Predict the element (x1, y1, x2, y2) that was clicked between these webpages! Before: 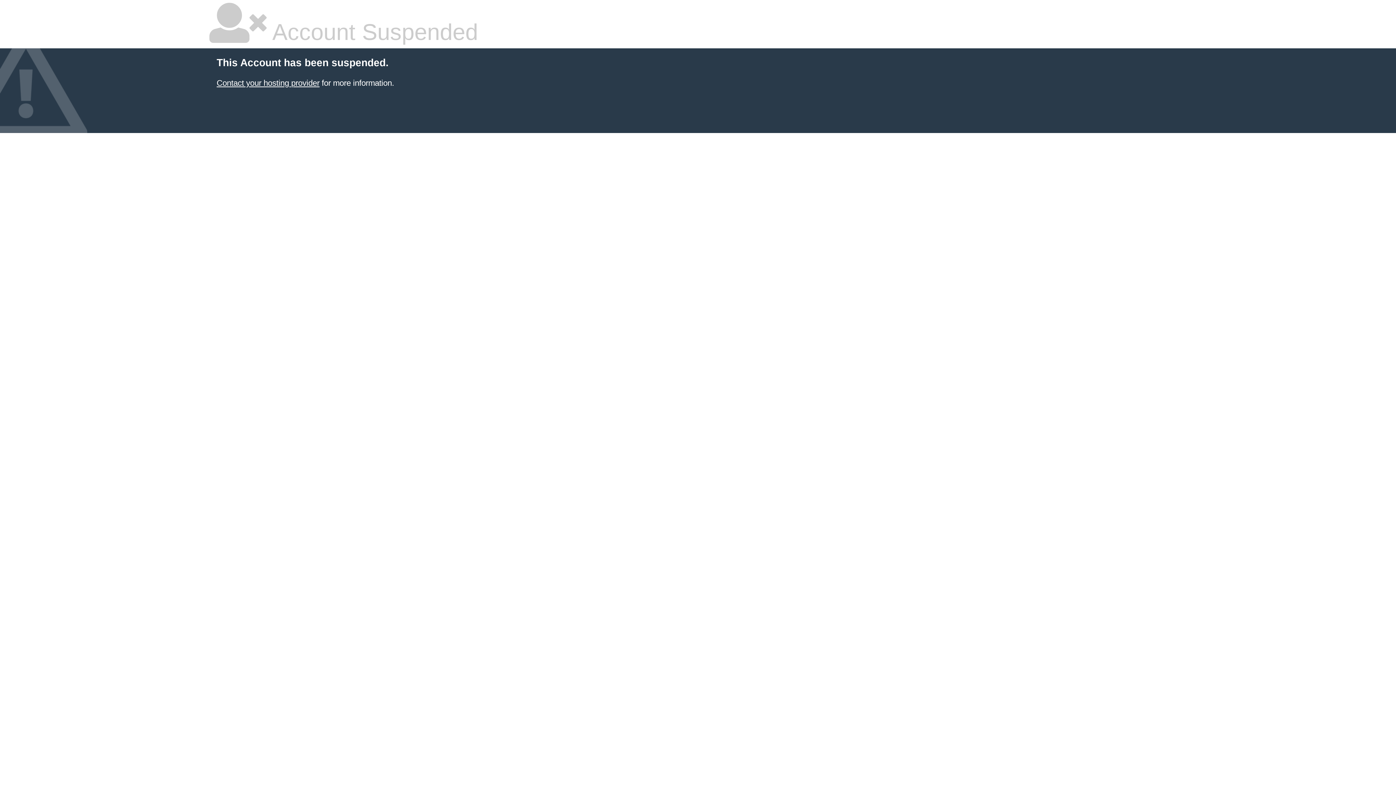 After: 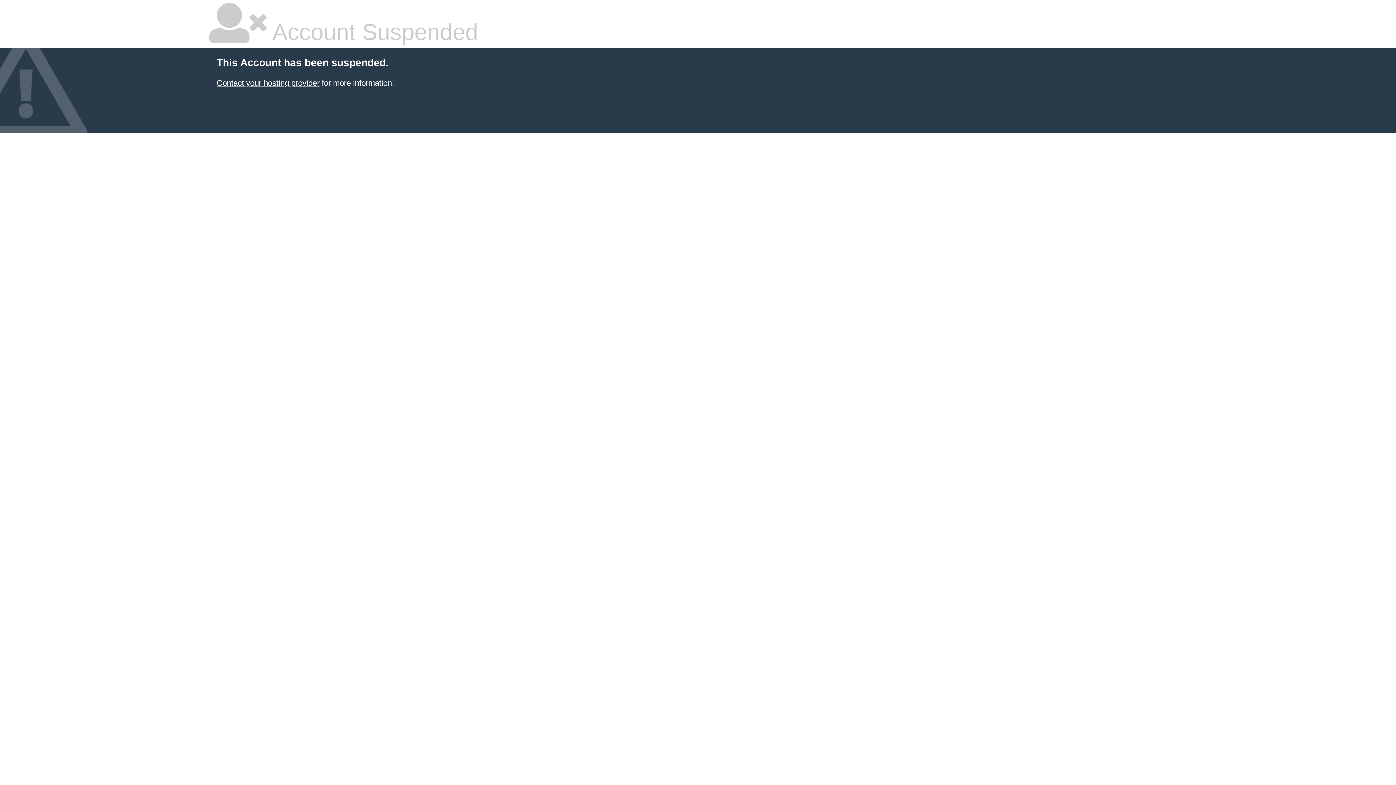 Action: label: Contact your hosting provider bbox: (216, 78, 319, 87)